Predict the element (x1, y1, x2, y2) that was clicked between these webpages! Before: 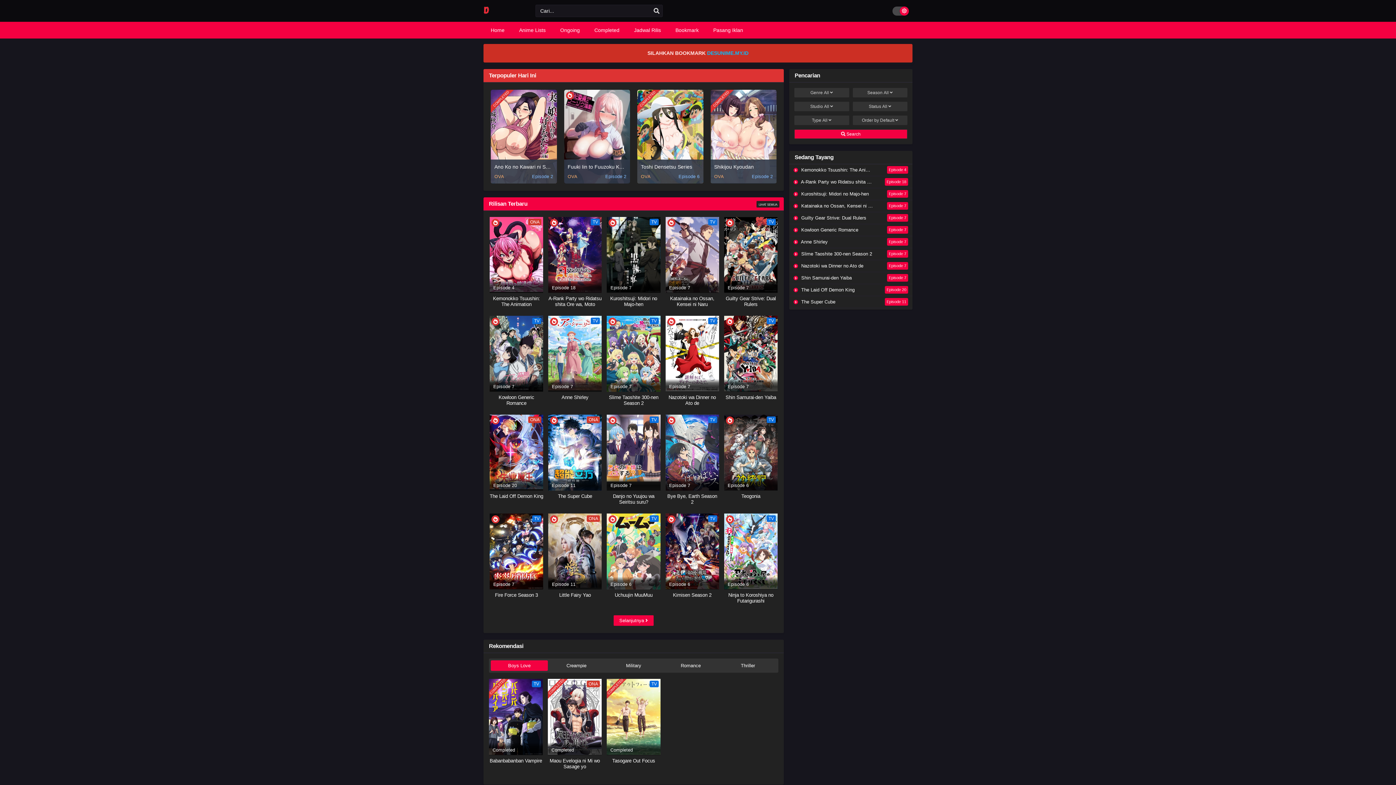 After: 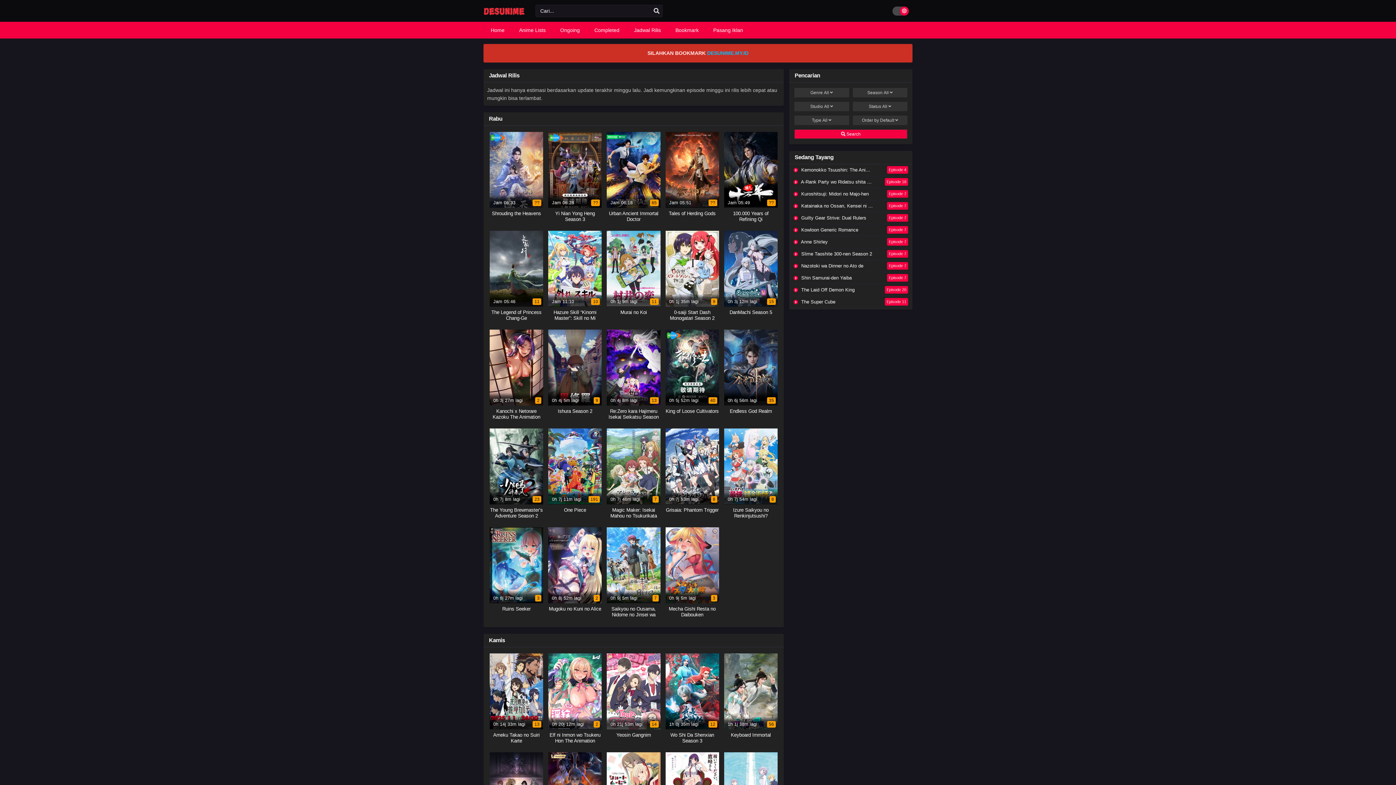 Action: label: Jadwal Rilis bbox: (630, 21, 664, 38)